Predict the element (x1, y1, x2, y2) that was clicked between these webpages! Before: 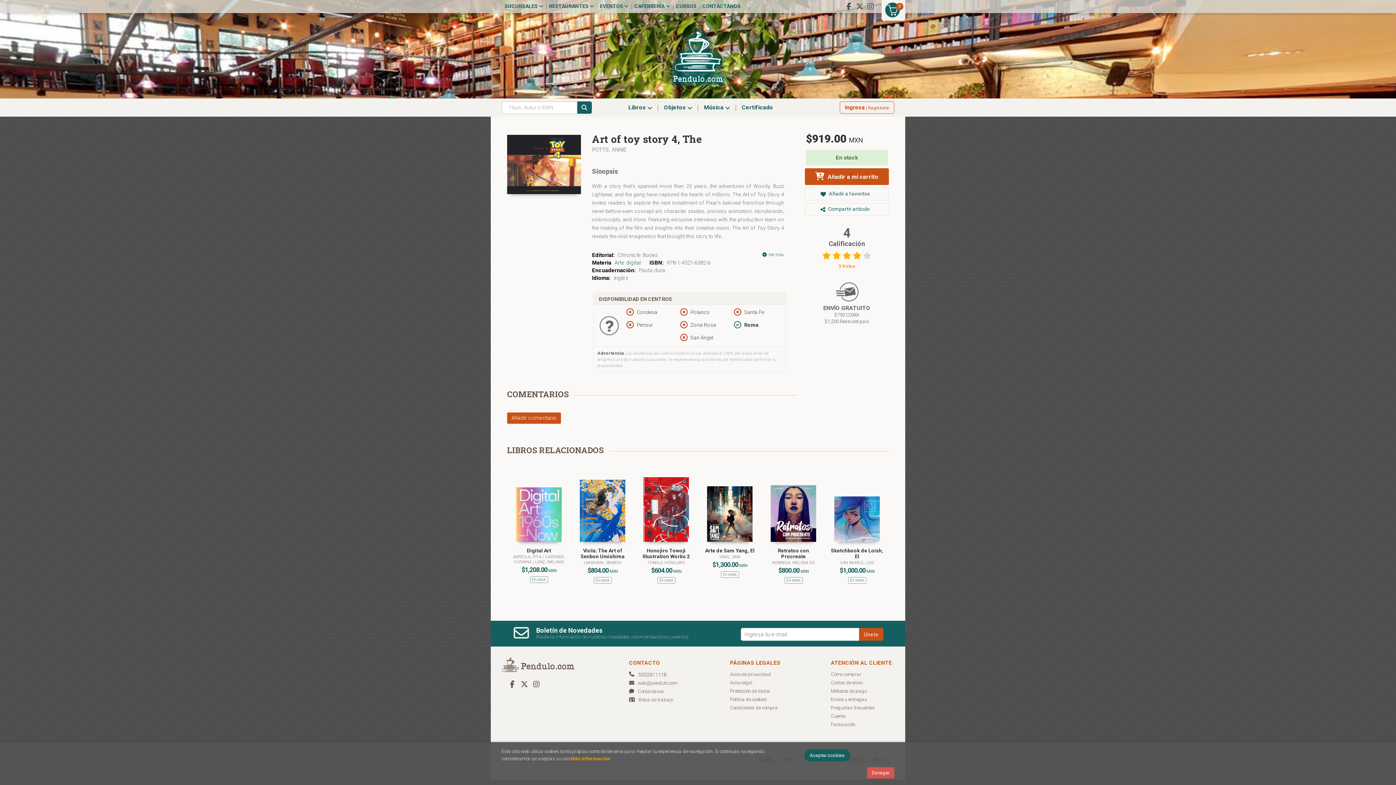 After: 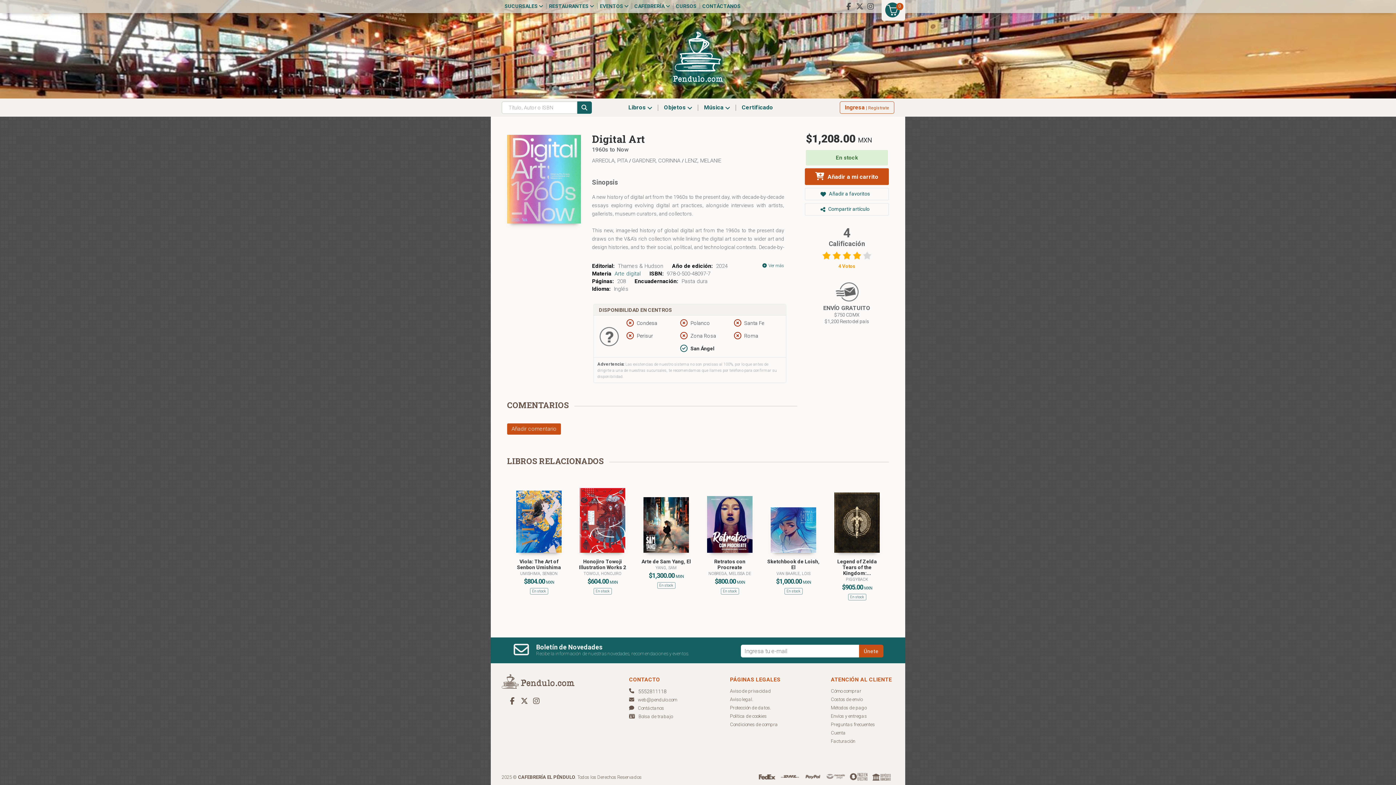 Action: bbox: (516, 487, 561, 542)